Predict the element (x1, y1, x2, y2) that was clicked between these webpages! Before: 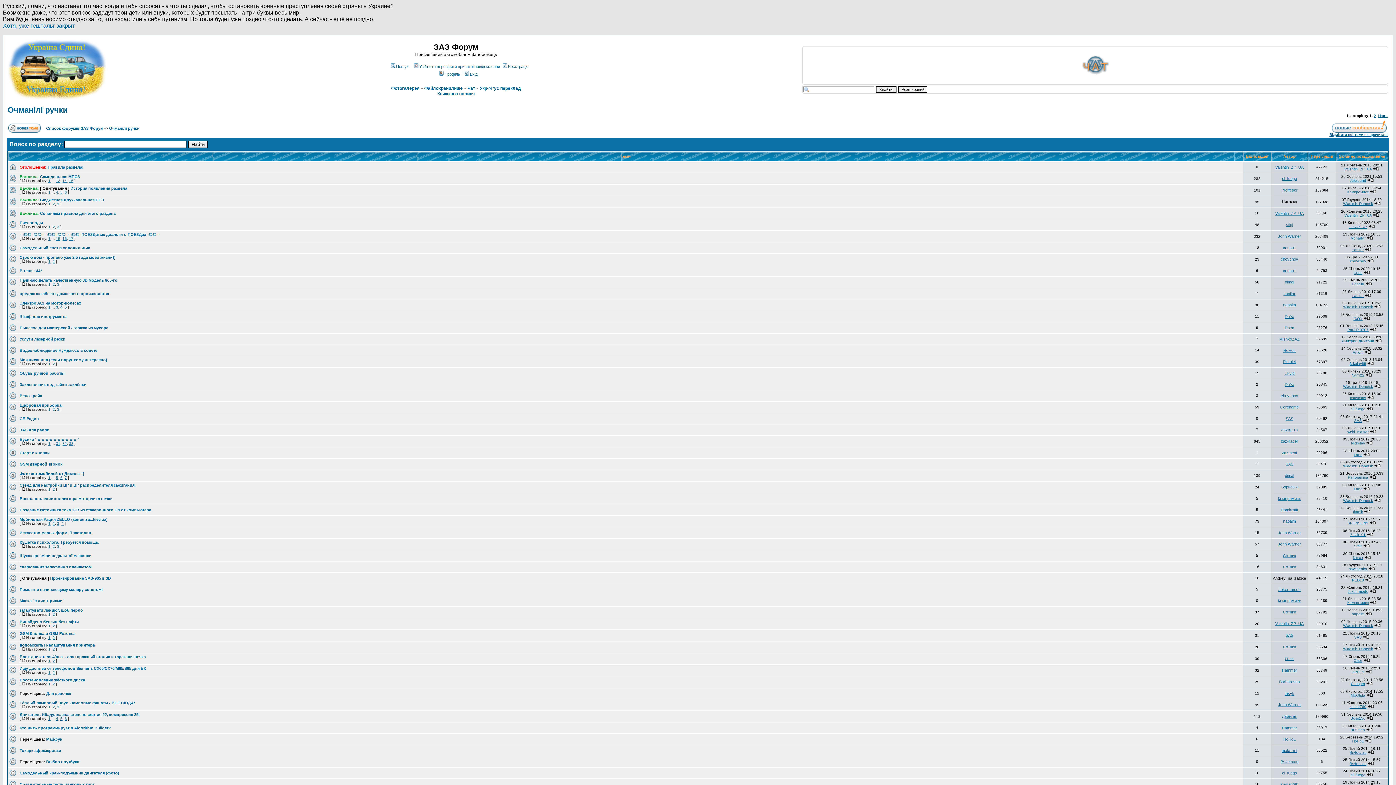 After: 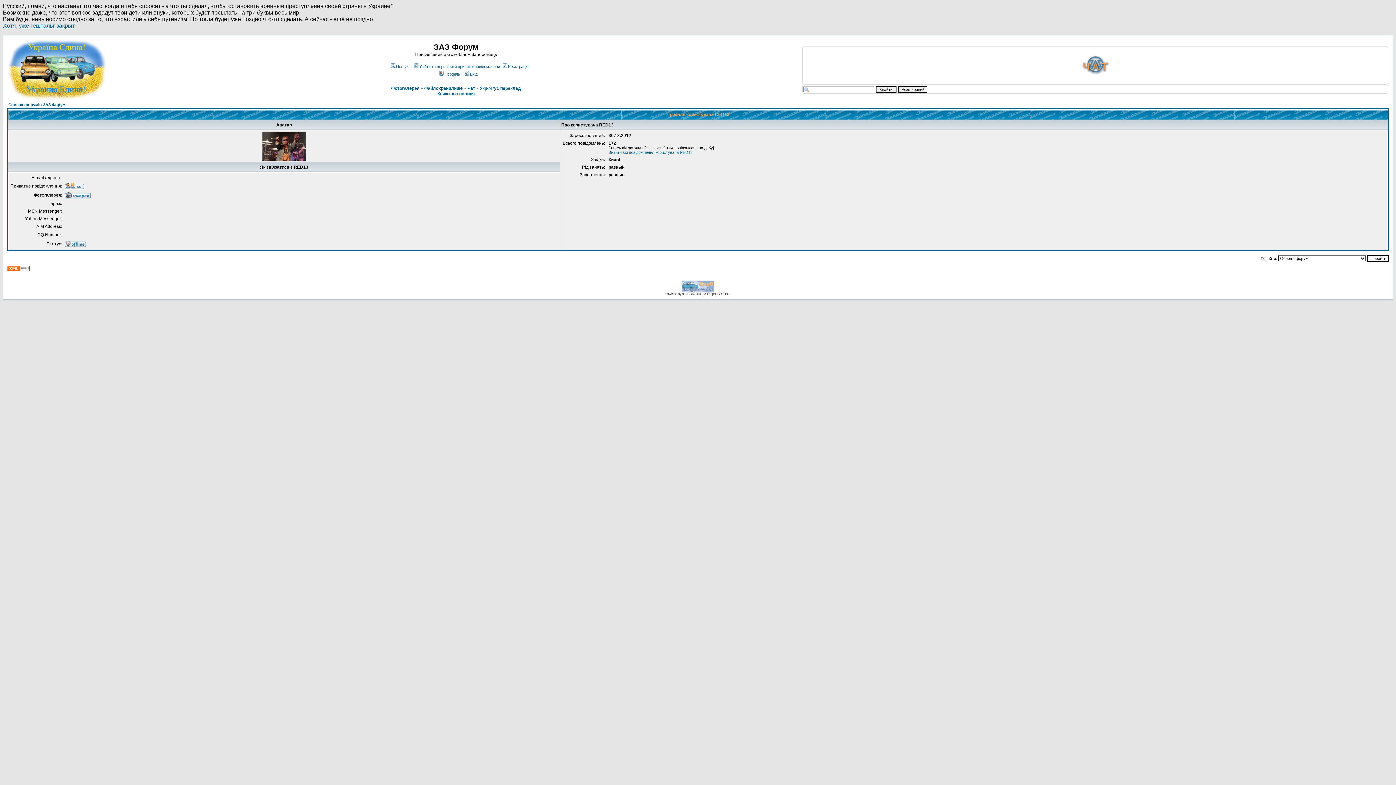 Action: label: RED13 bbox: (1352, 578, 1364, 582)